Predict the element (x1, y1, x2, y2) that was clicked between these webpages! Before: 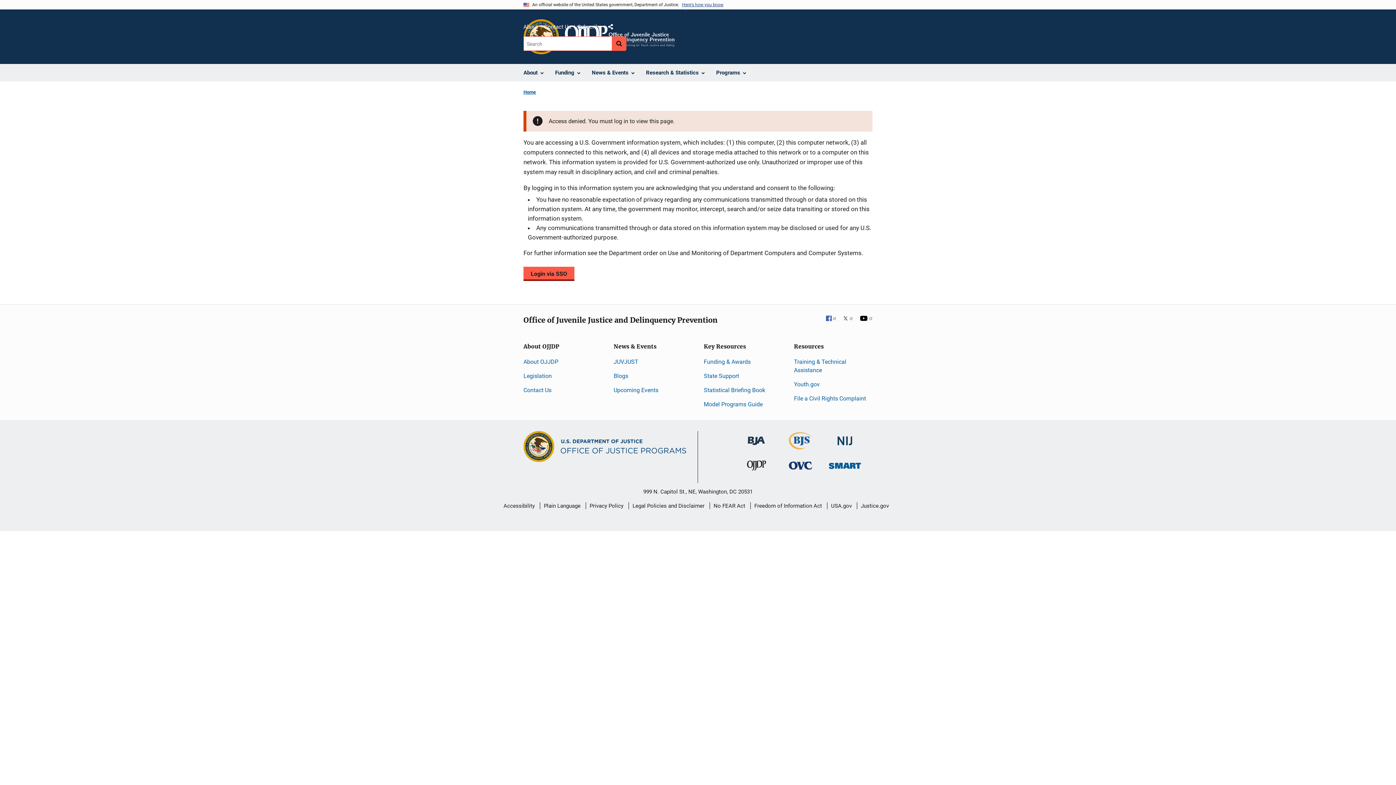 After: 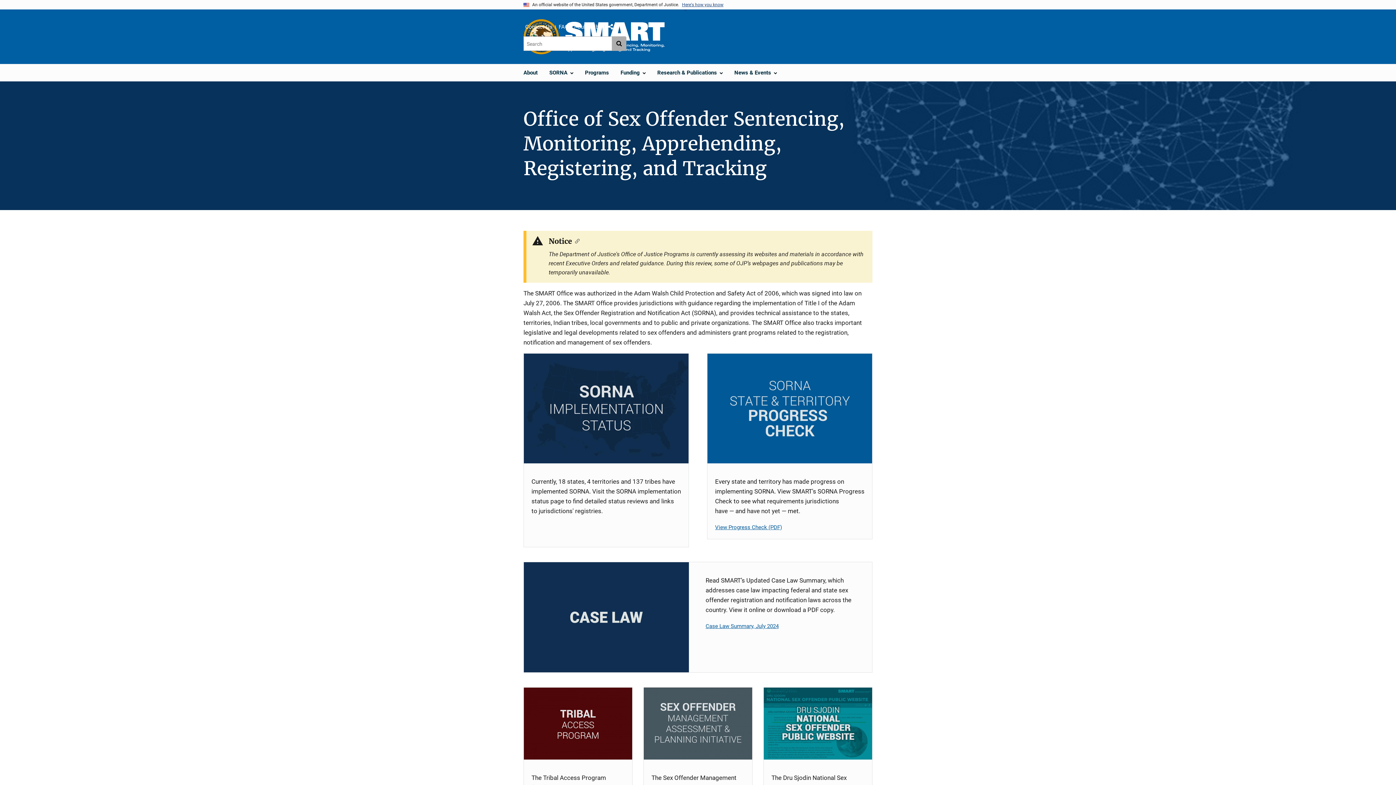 Action: bbox: (829, 460, 861, 467) label: Office of Sex Offender Sentencing, Monitoring, Apprehending, Registering, and Tracking